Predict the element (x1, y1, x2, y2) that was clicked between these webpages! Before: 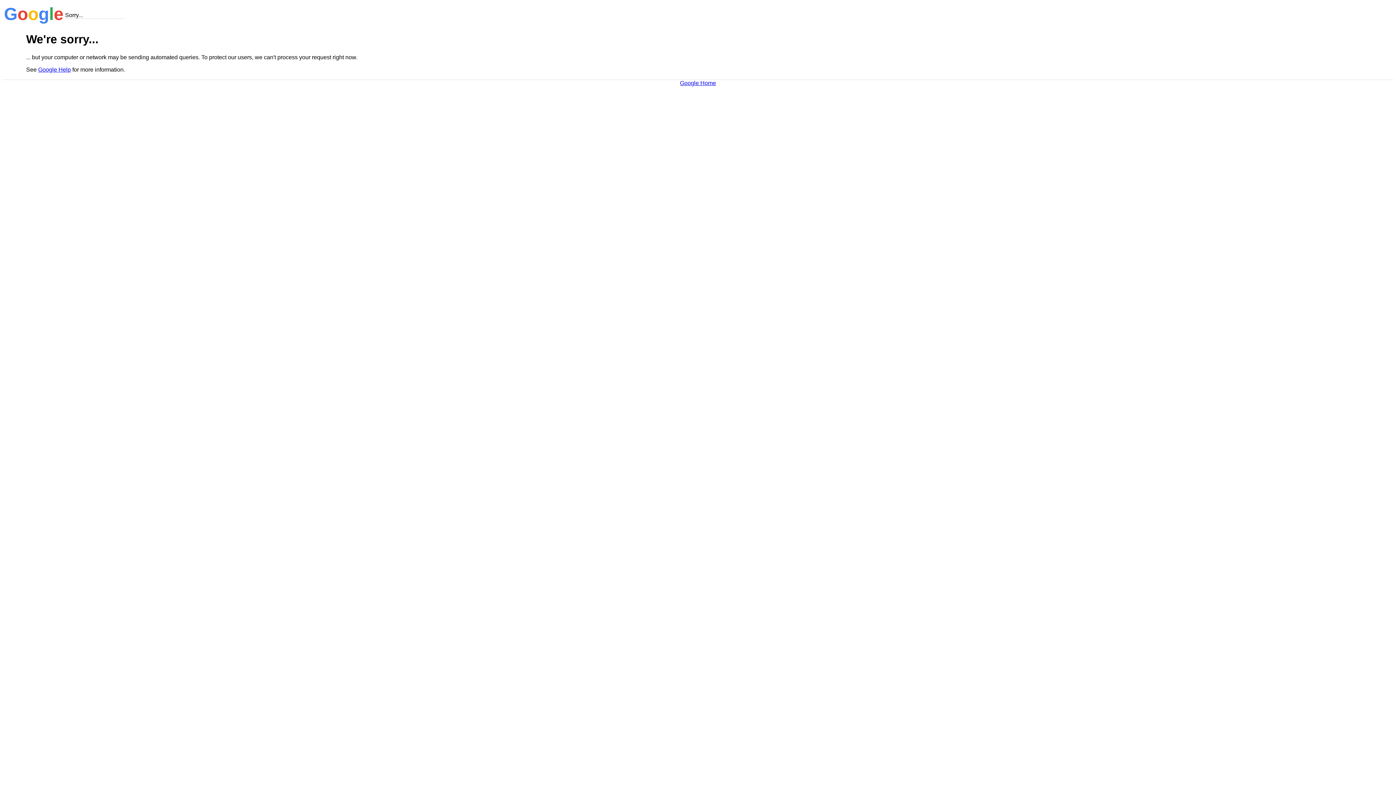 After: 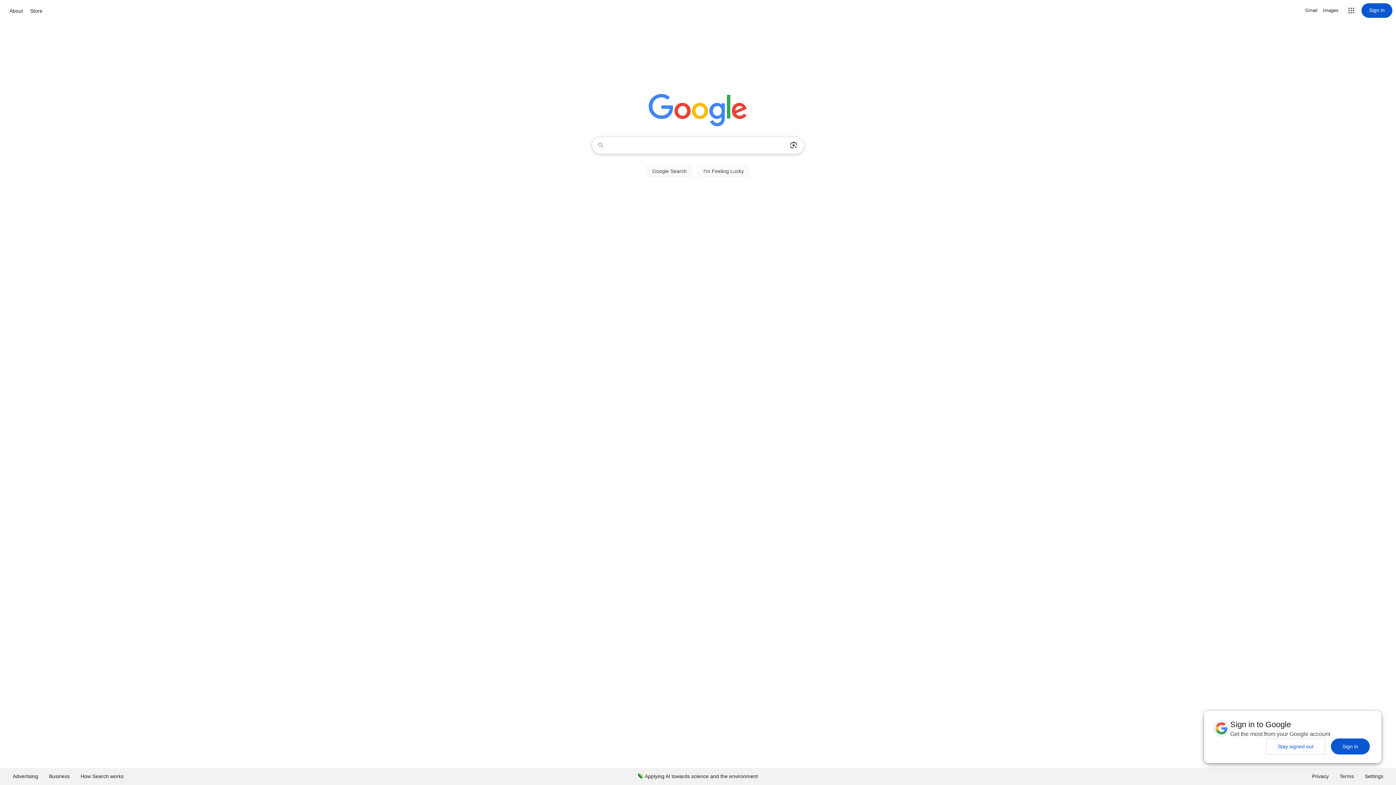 Action: bbox: (680, 79, 716, 86) label: Google Home